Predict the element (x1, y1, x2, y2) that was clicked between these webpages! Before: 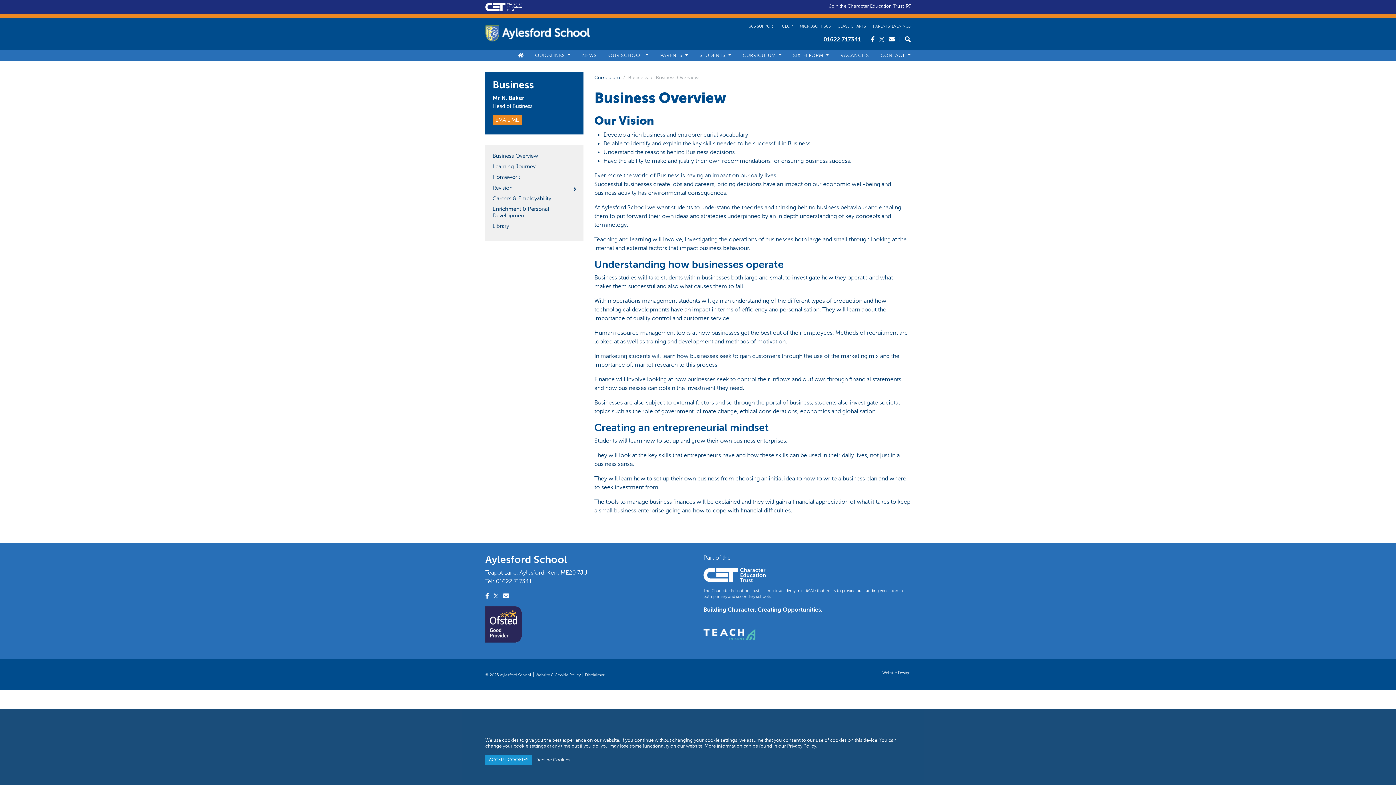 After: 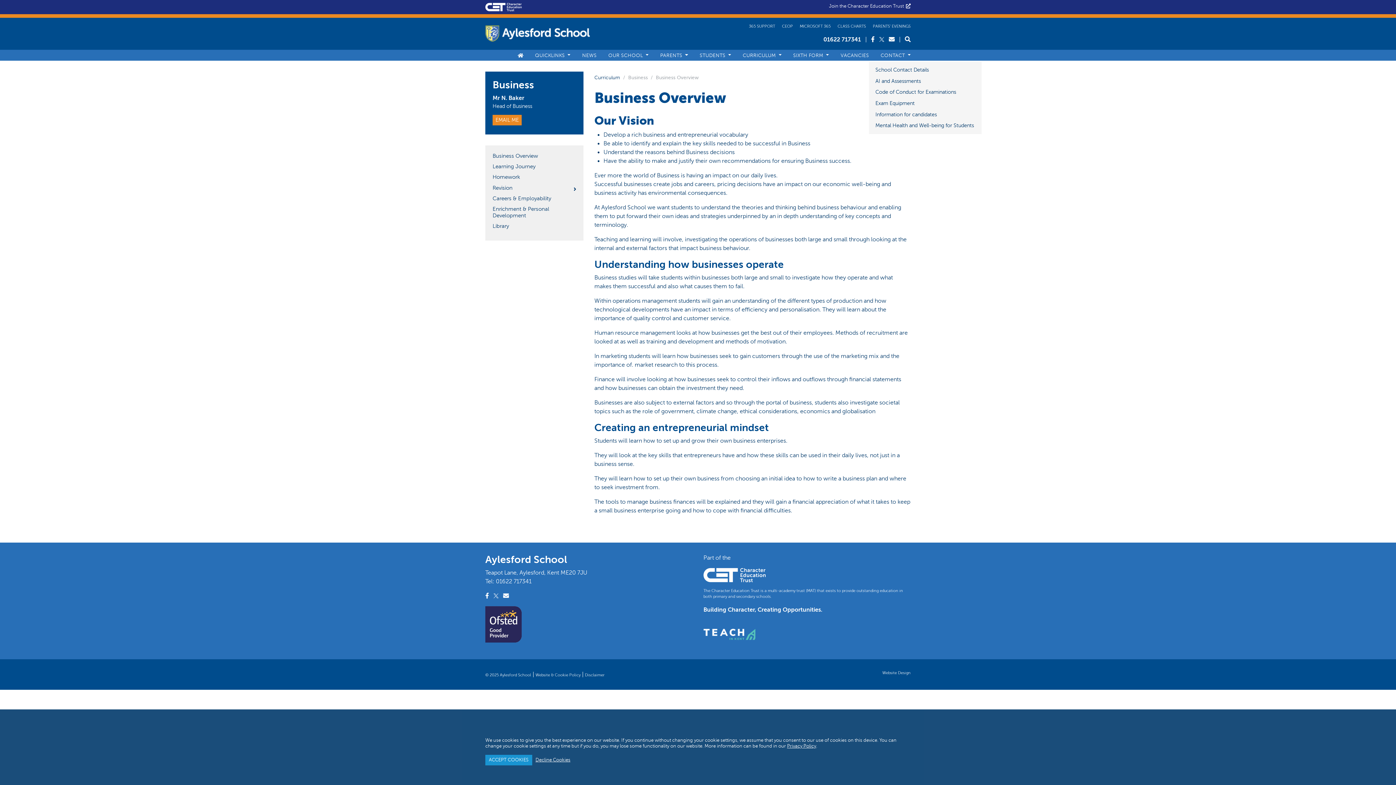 Action: bbox: (869, 50, 910, 60) label: CONTACT 